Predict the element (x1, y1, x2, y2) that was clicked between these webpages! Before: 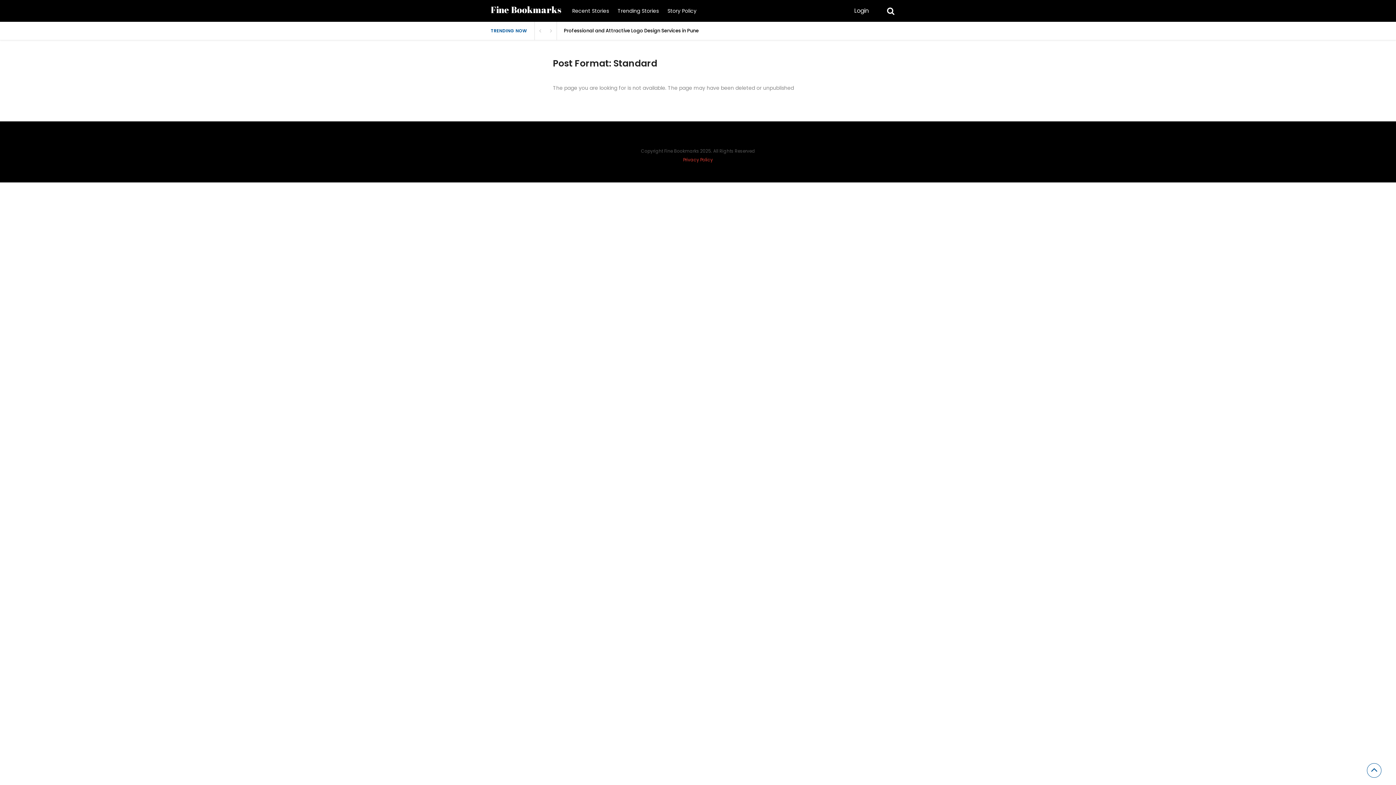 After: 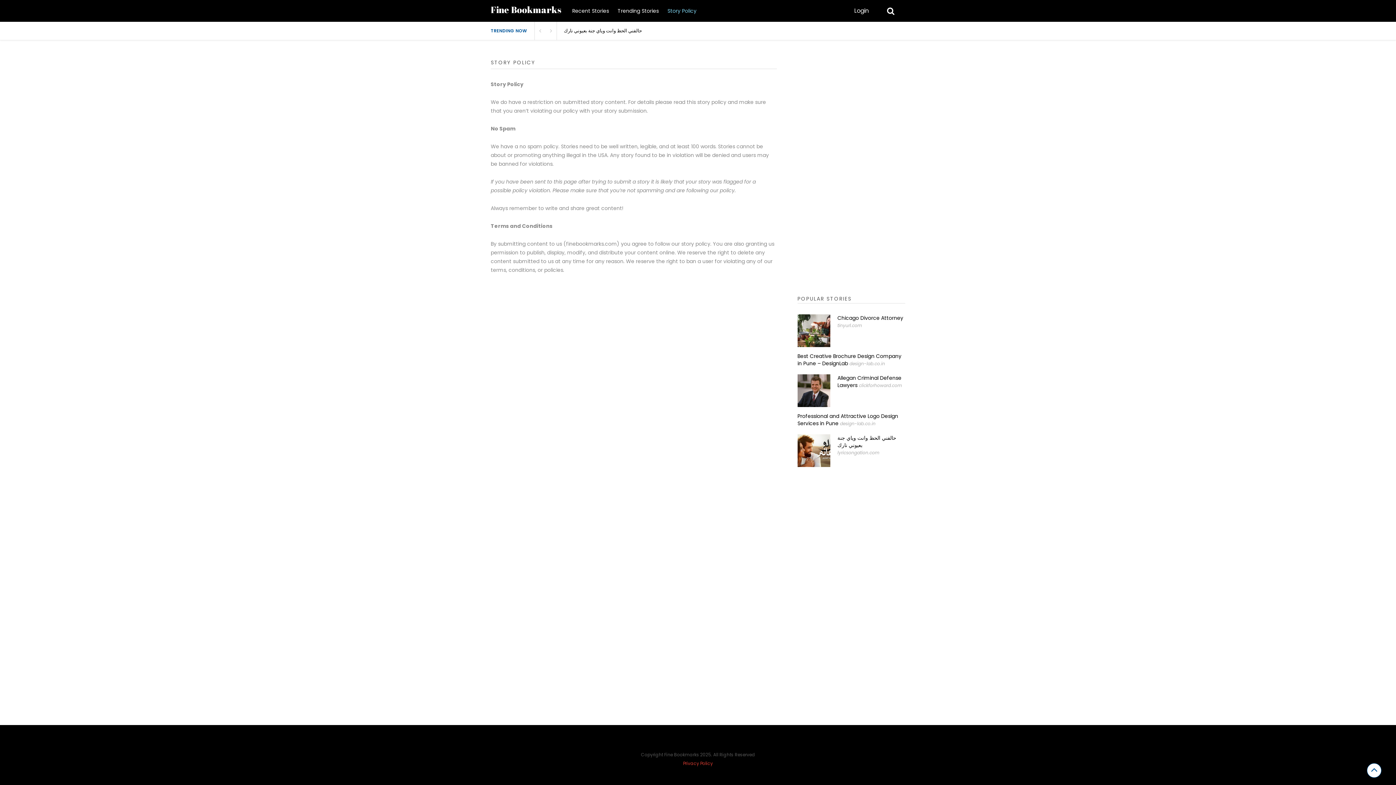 Action: bbox: (664, 0, 700, 21) label: Story Policy